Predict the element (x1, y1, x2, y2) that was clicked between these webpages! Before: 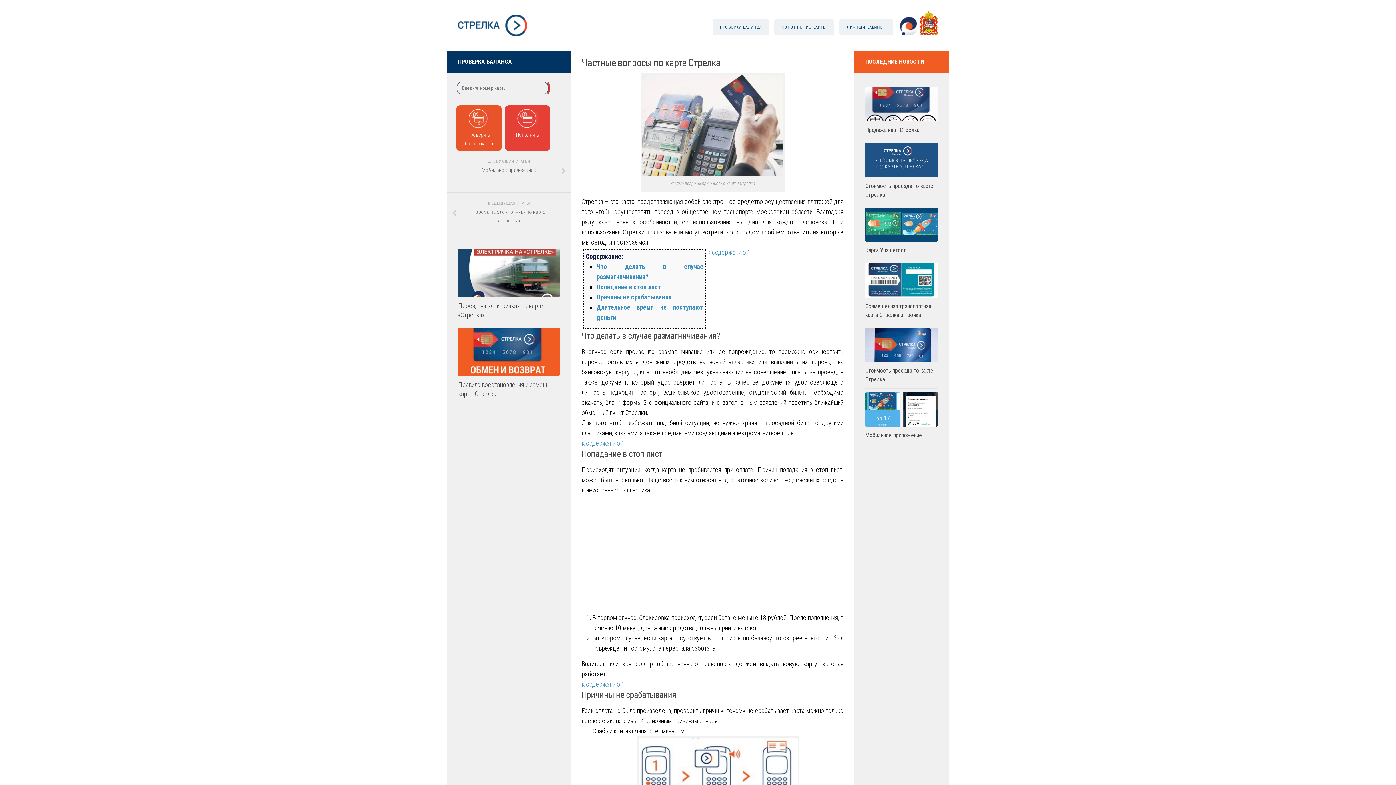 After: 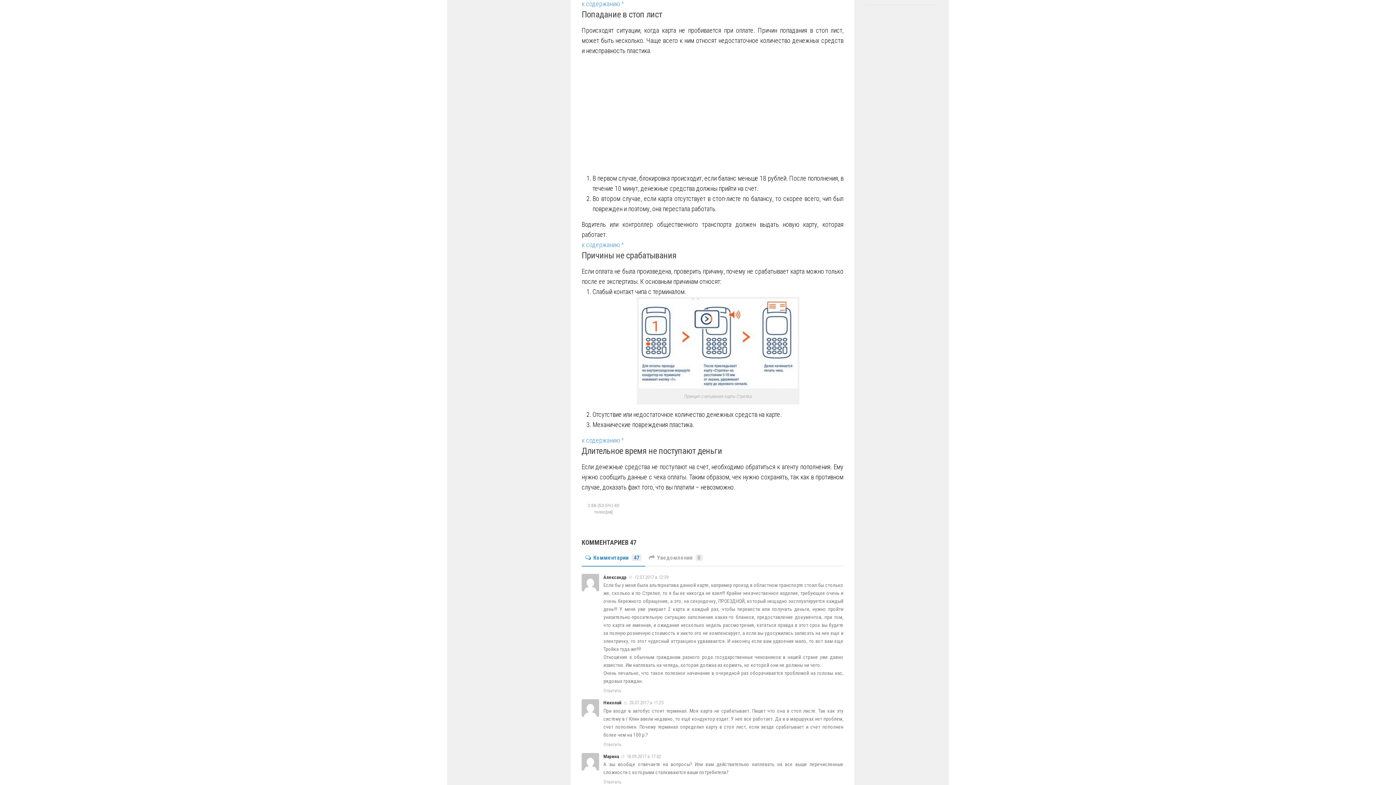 Action: label: Попадание в стоп лист bbox: (596, 283, 661, 290)